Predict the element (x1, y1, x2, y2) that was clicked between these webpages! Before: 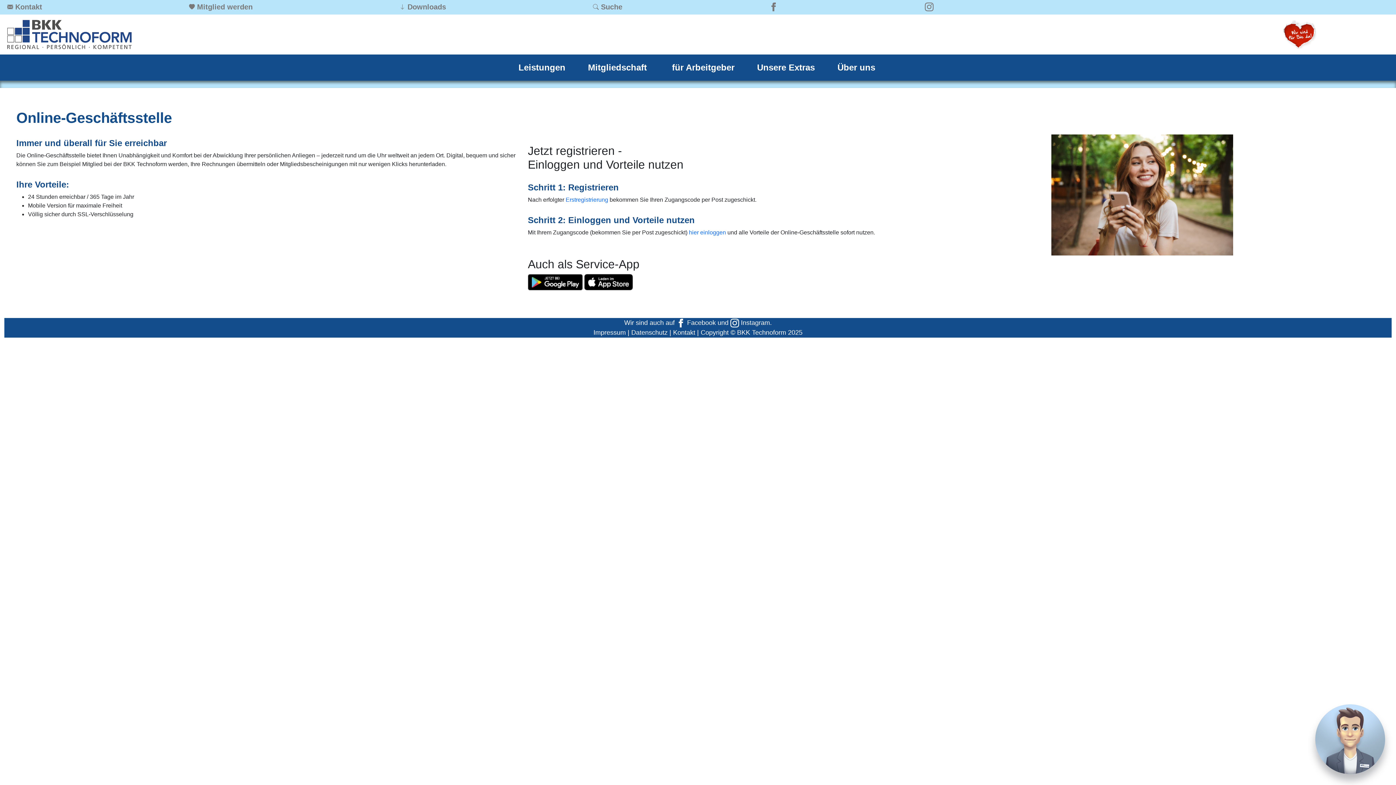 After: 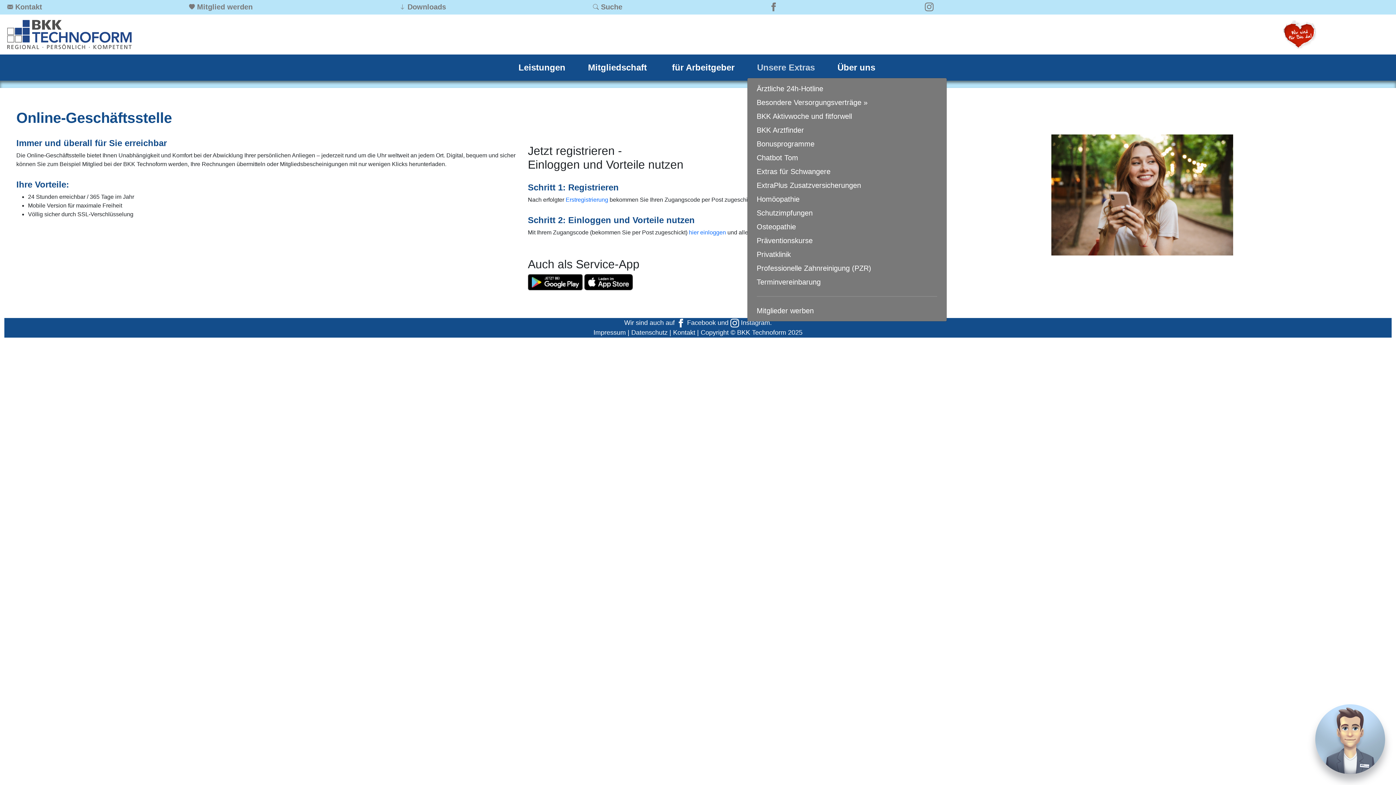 Action: label: Unsere Extras bbox: (754, 58, 820, 77)